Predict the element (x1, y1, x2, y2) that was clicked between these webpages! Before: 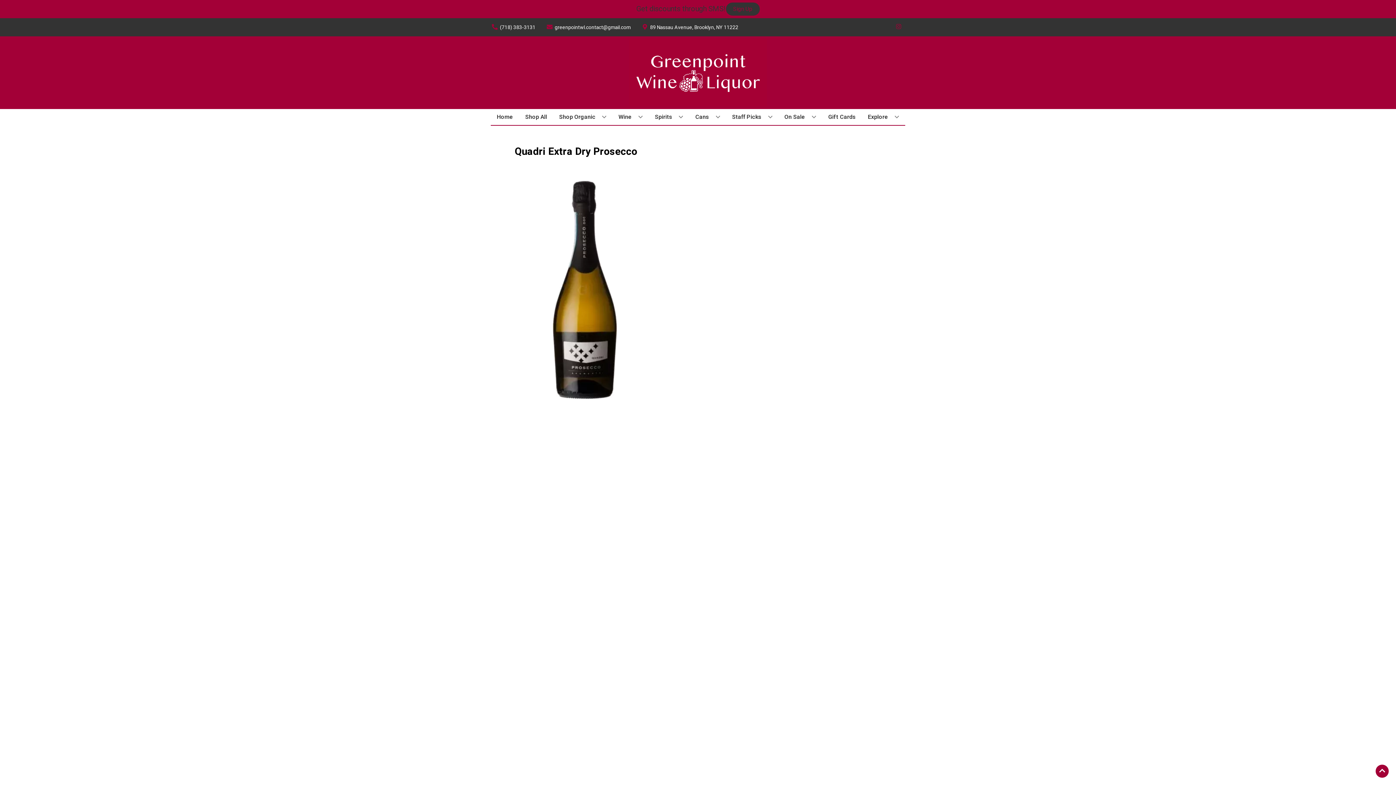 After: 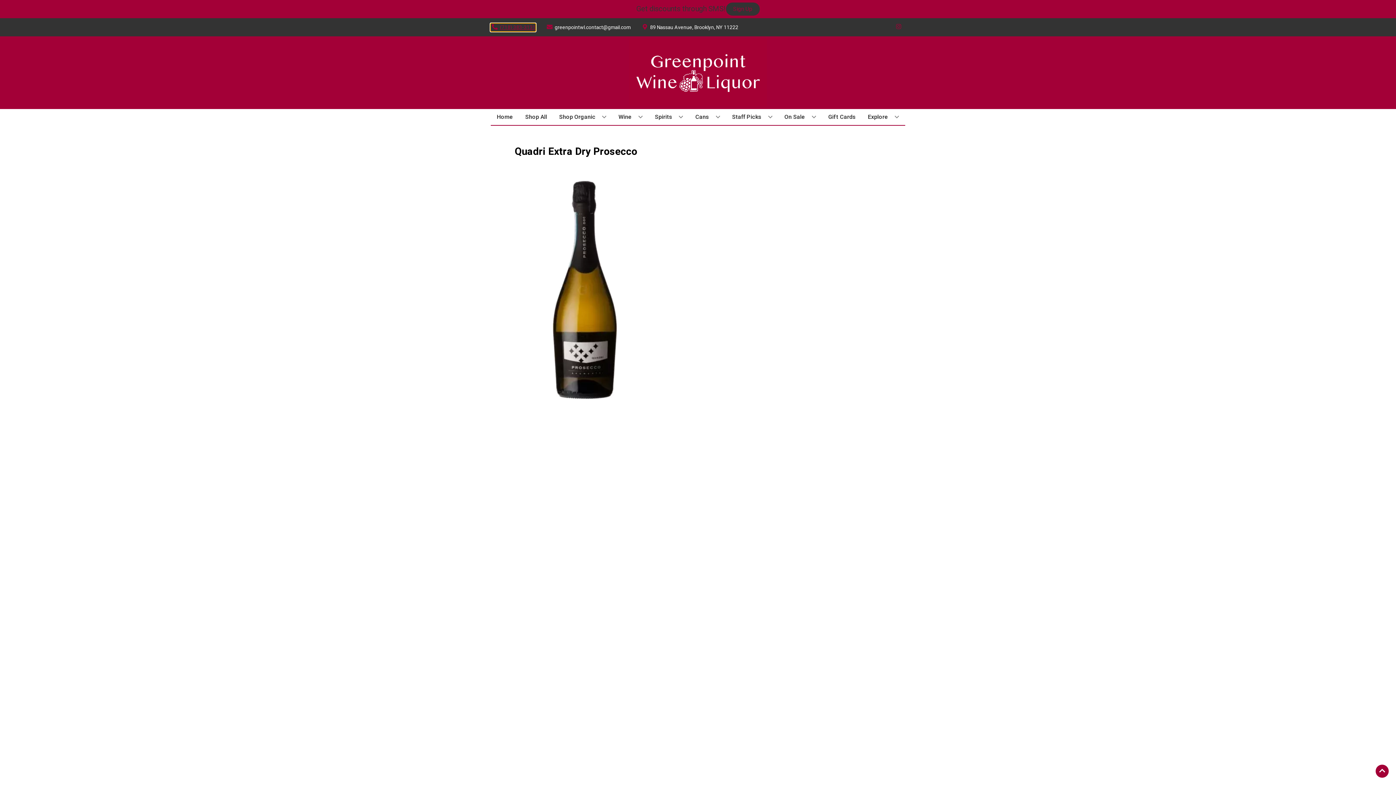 Action: label: Store number is (718) 383-3131 Clicking will open a link in a new tab bbox: (490, 23, 535, 31)